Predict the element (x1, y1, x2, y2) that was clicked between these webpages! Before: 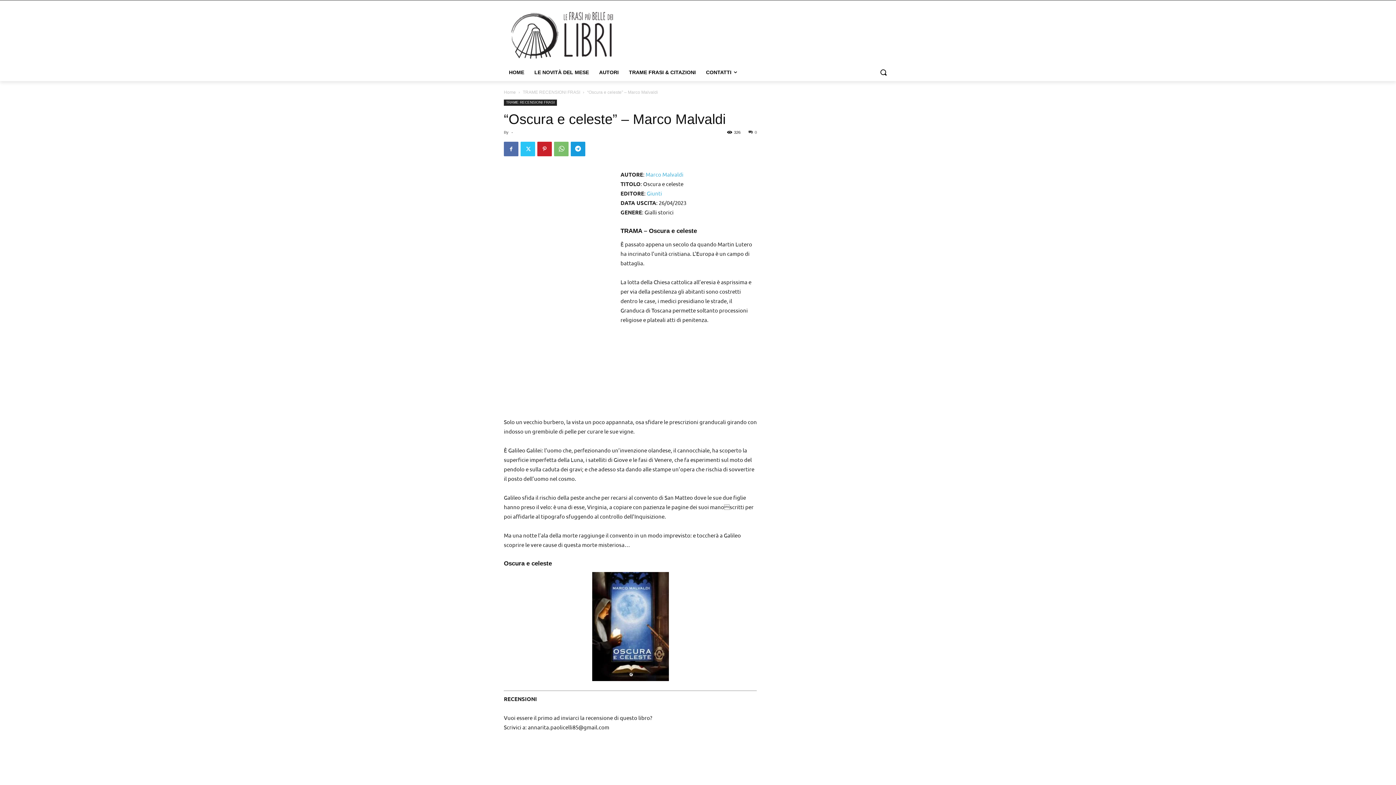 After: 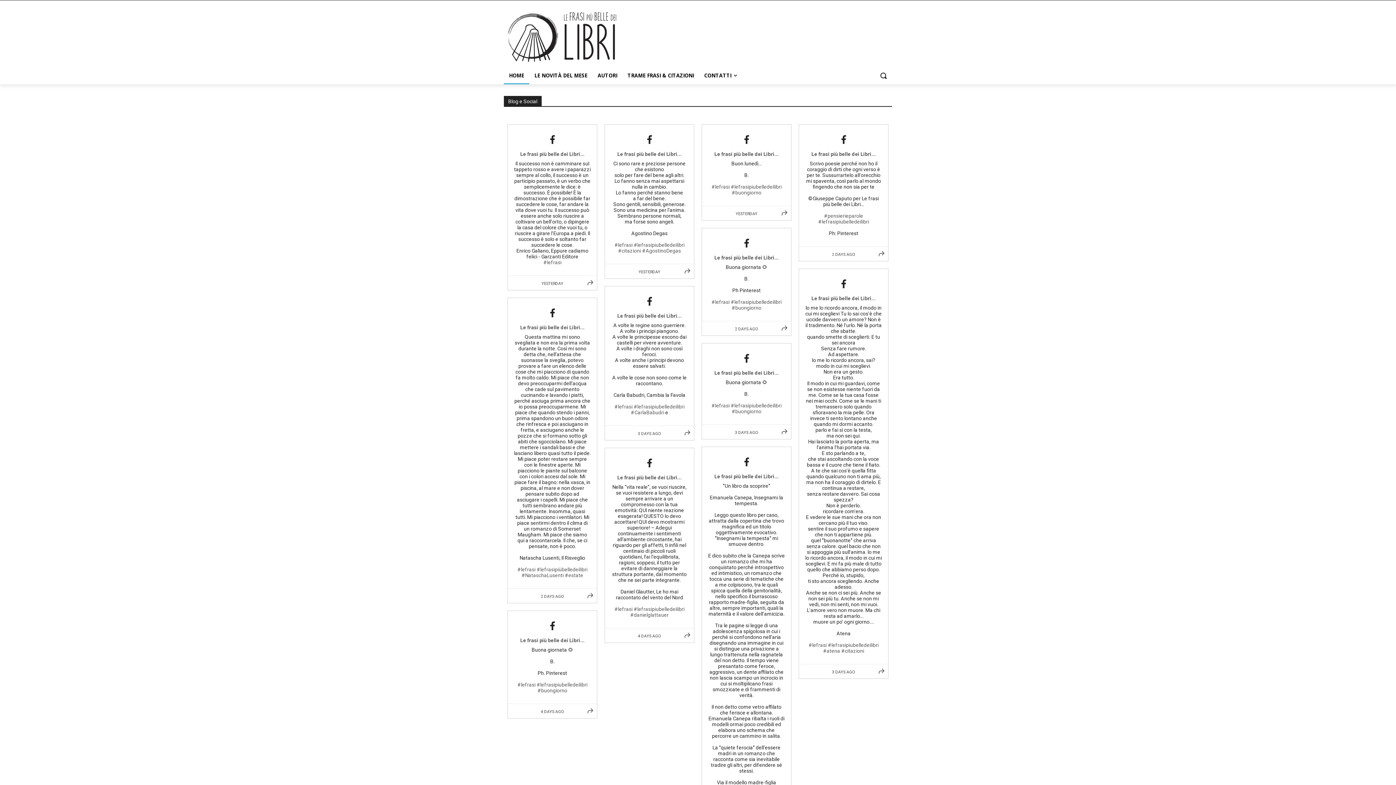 Action: bbox: (504, 10, 620, 60)